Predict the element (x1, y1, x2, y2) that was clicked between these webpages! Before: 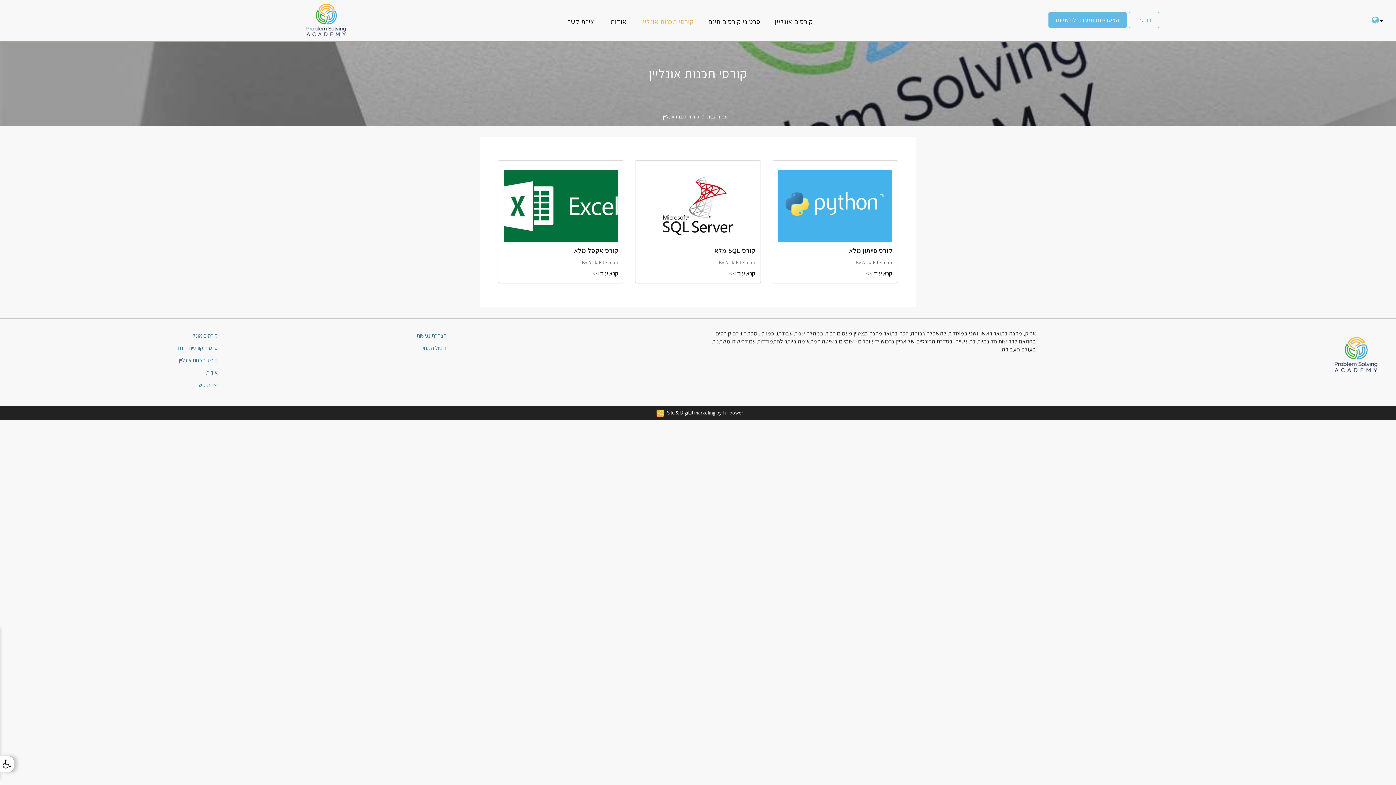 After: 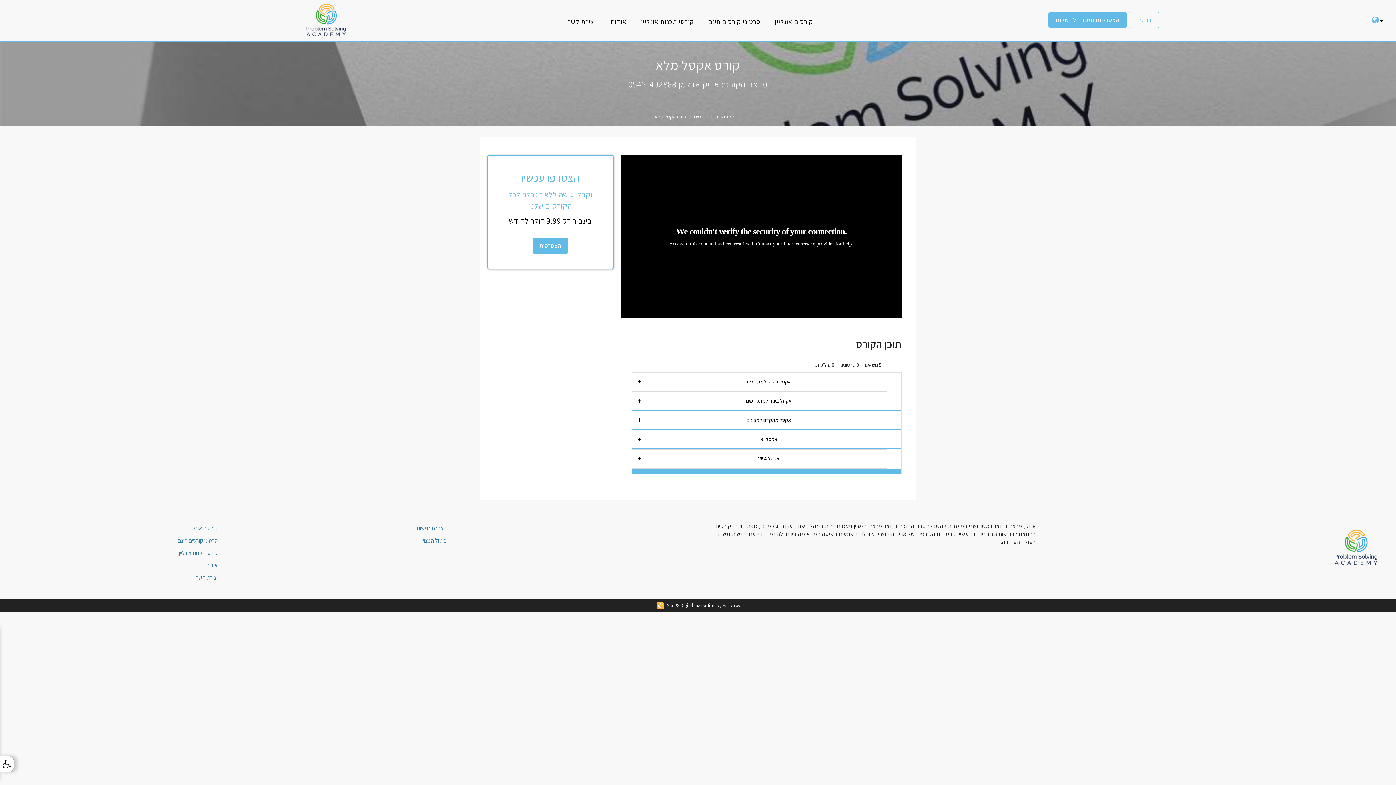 Action: label: קרא עוד >> bbox: (592, 269, 618, 277)